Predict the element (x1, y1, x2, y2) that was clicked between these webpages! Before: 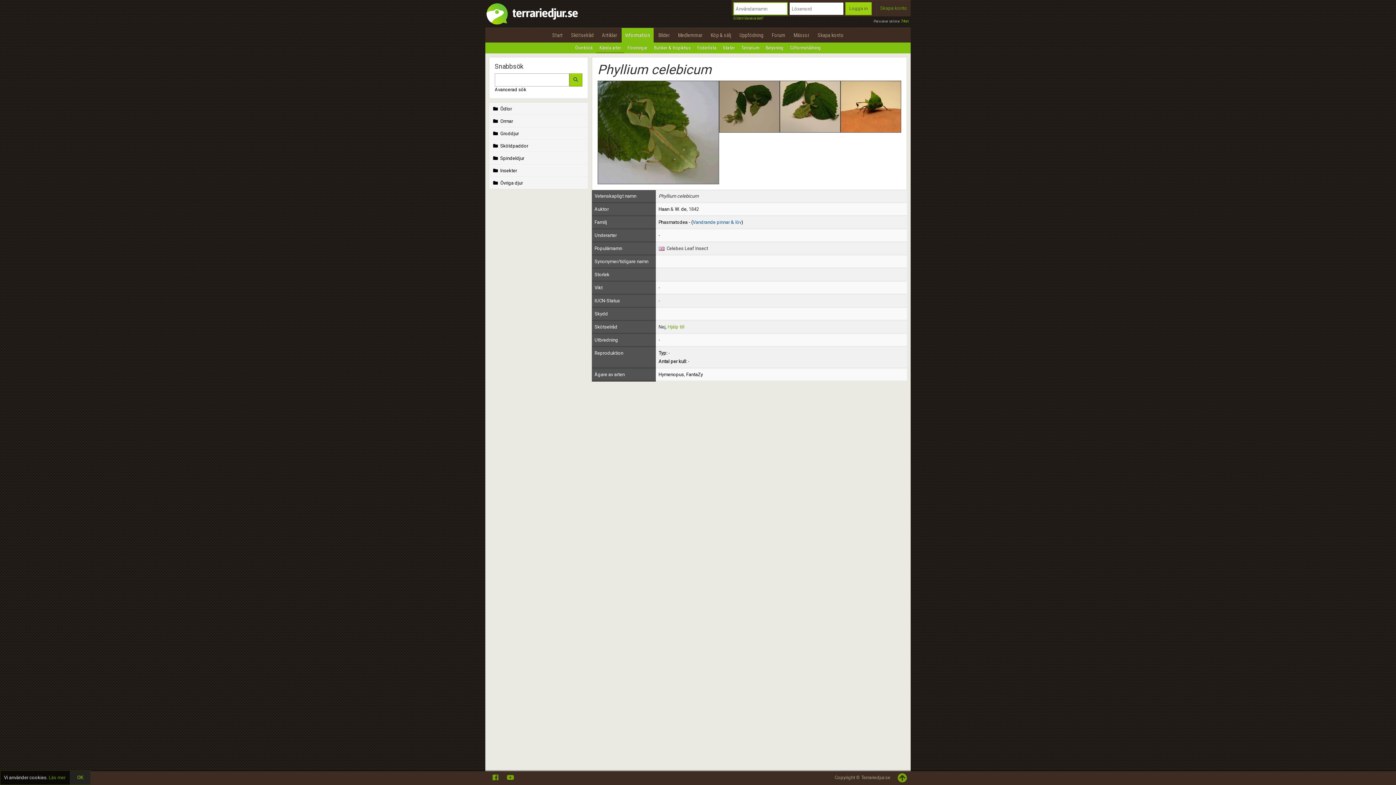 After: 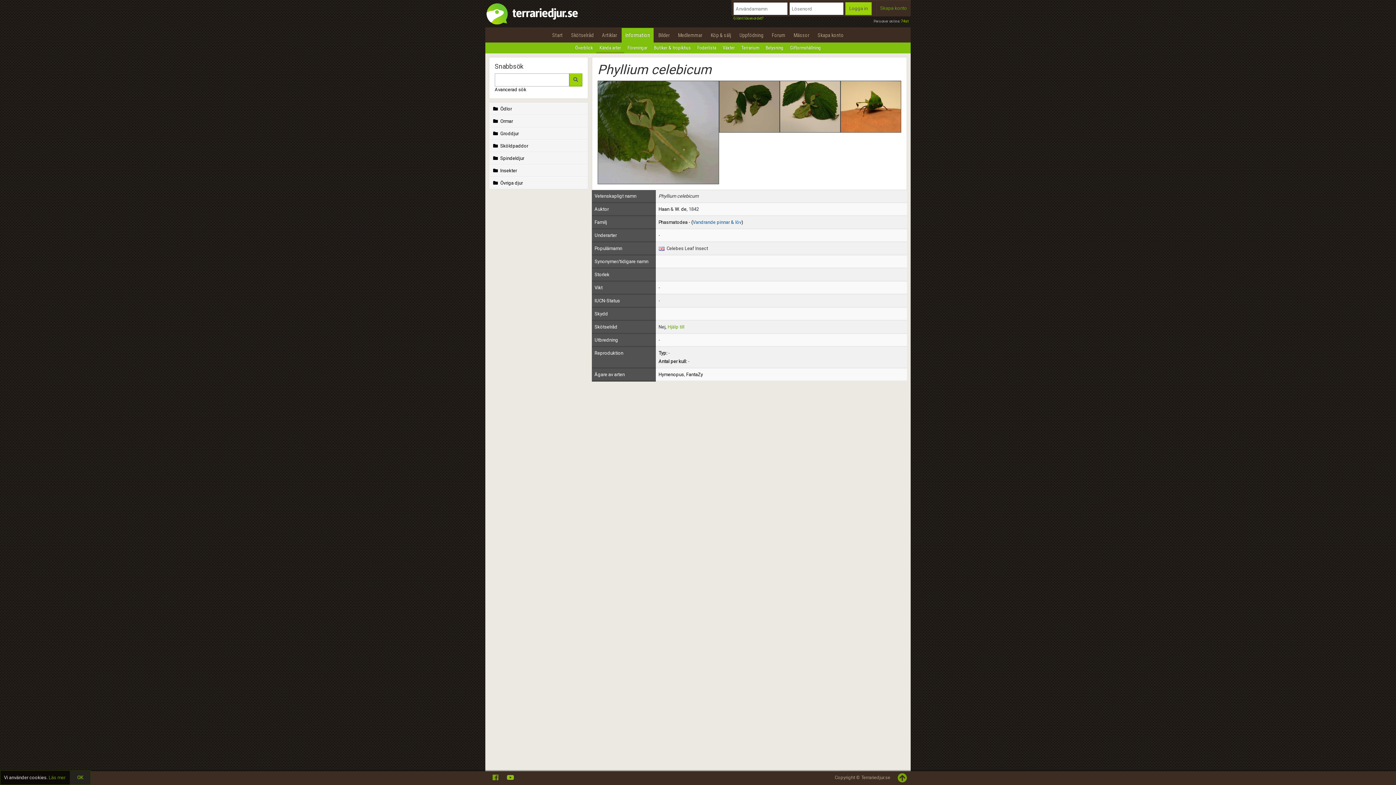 Action: bbox: (503, 773, 517, 782)